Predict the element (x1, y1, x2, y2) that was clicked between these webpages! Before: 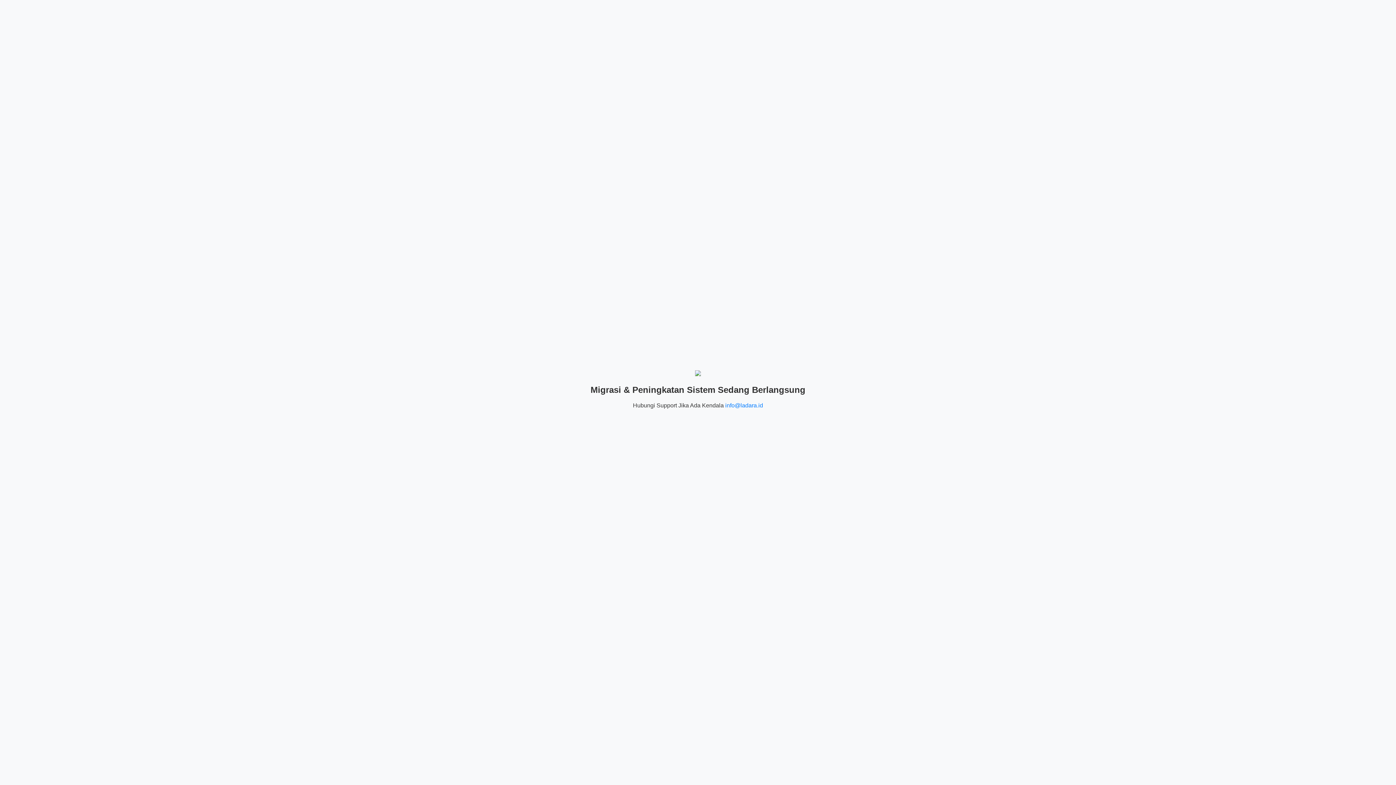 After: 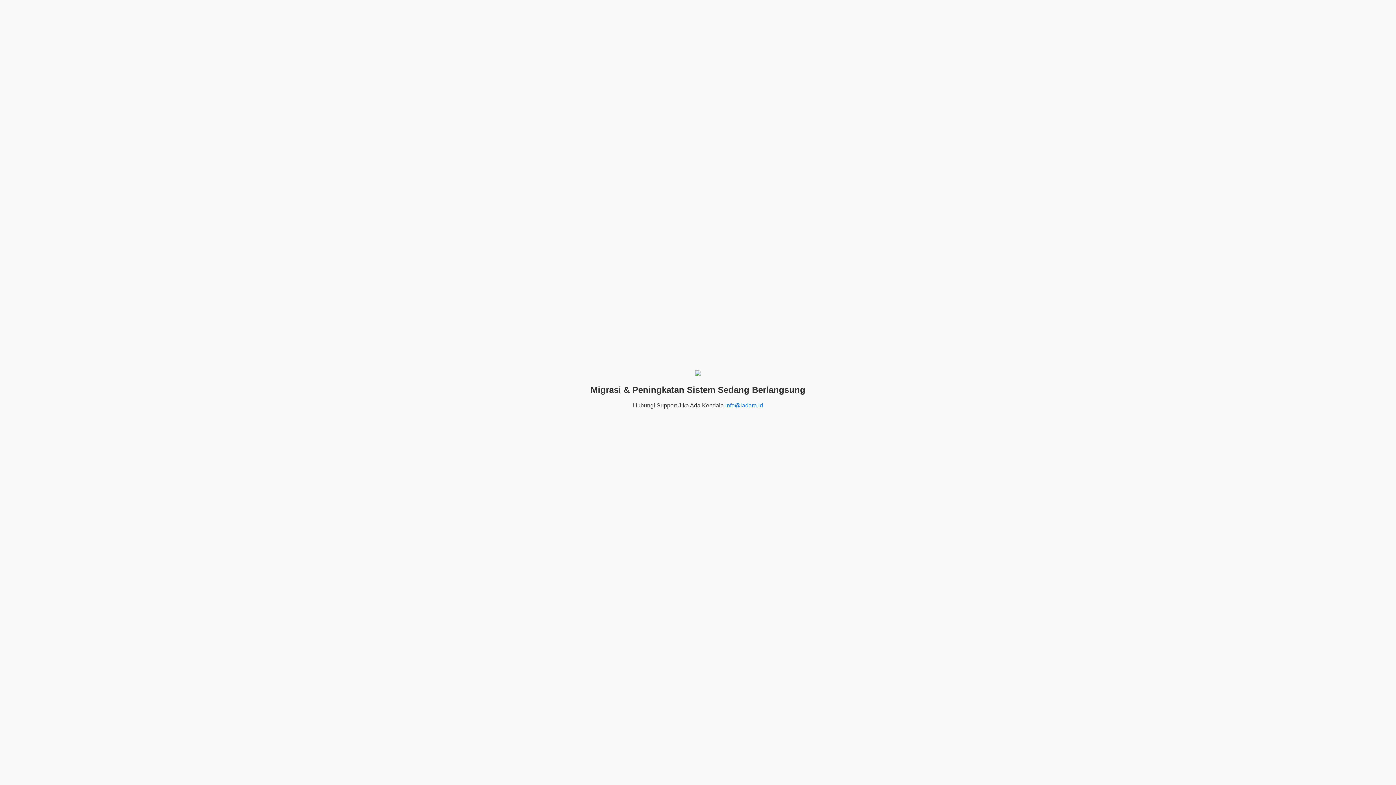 Action: label: info@ladara.id bbox: (725, 402, 763, 408)